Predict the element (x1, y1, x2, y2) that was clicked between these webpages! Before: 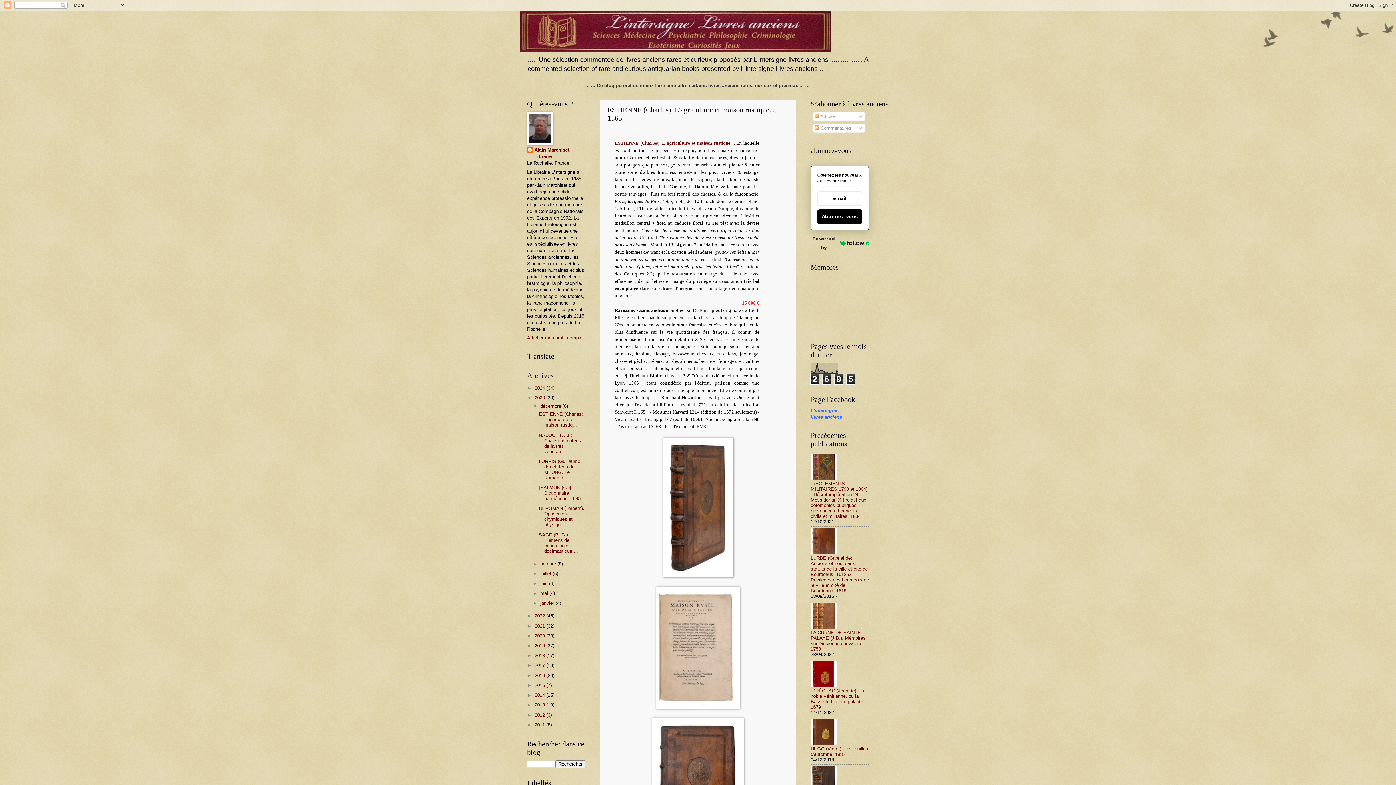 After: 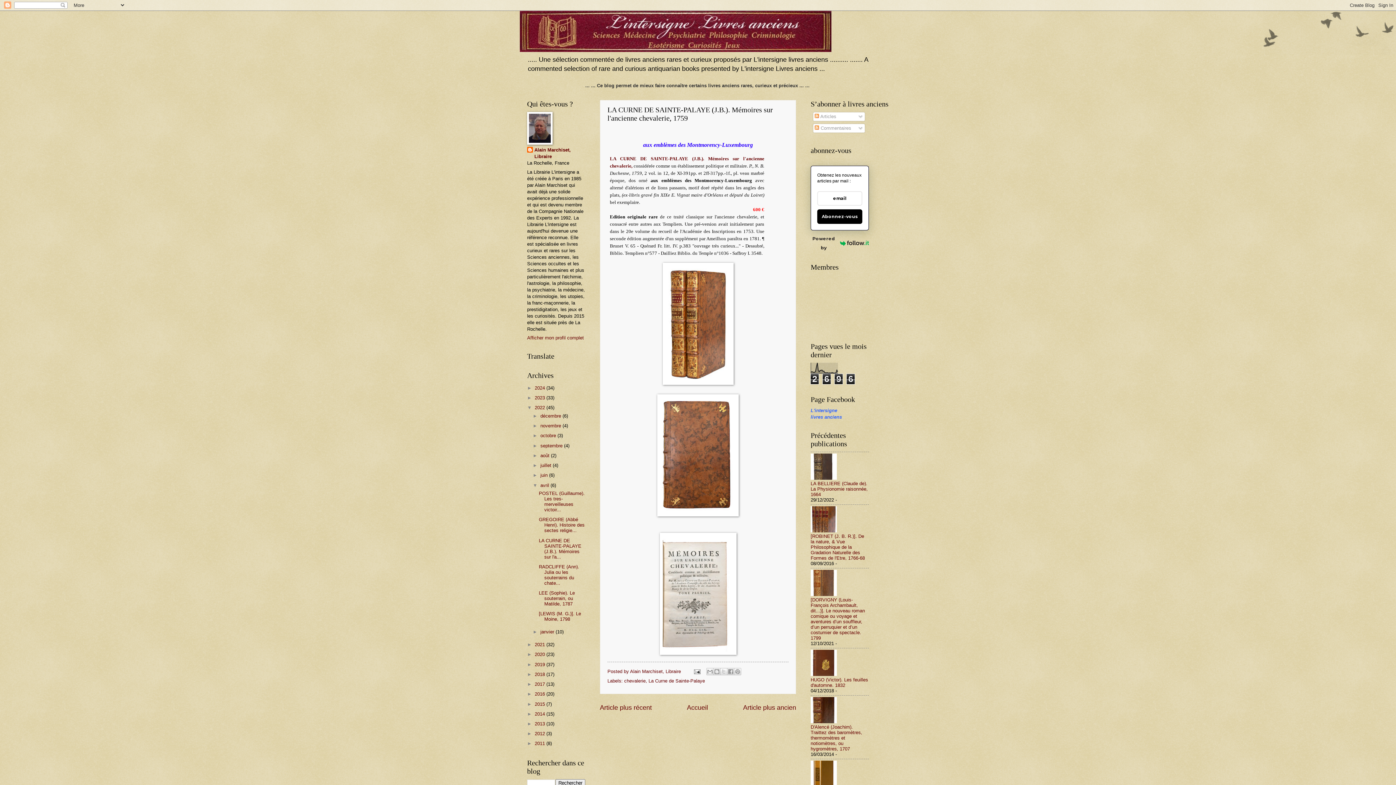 Action: bbox: (810, 630, 865, 652) label: LA CURNE DE SAINTE-PALAYE (J.B.). Mémoires sur l'ancienne chevalerie, 1759